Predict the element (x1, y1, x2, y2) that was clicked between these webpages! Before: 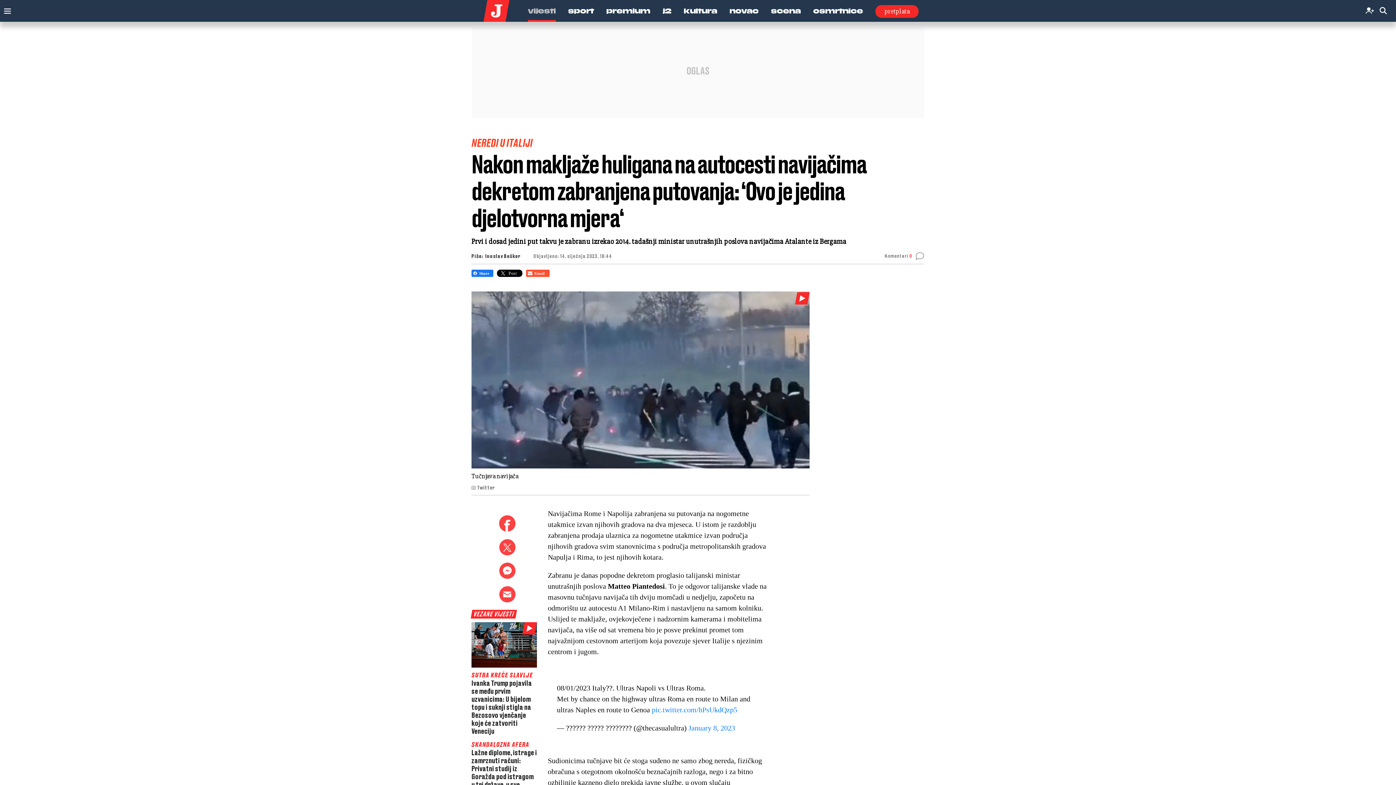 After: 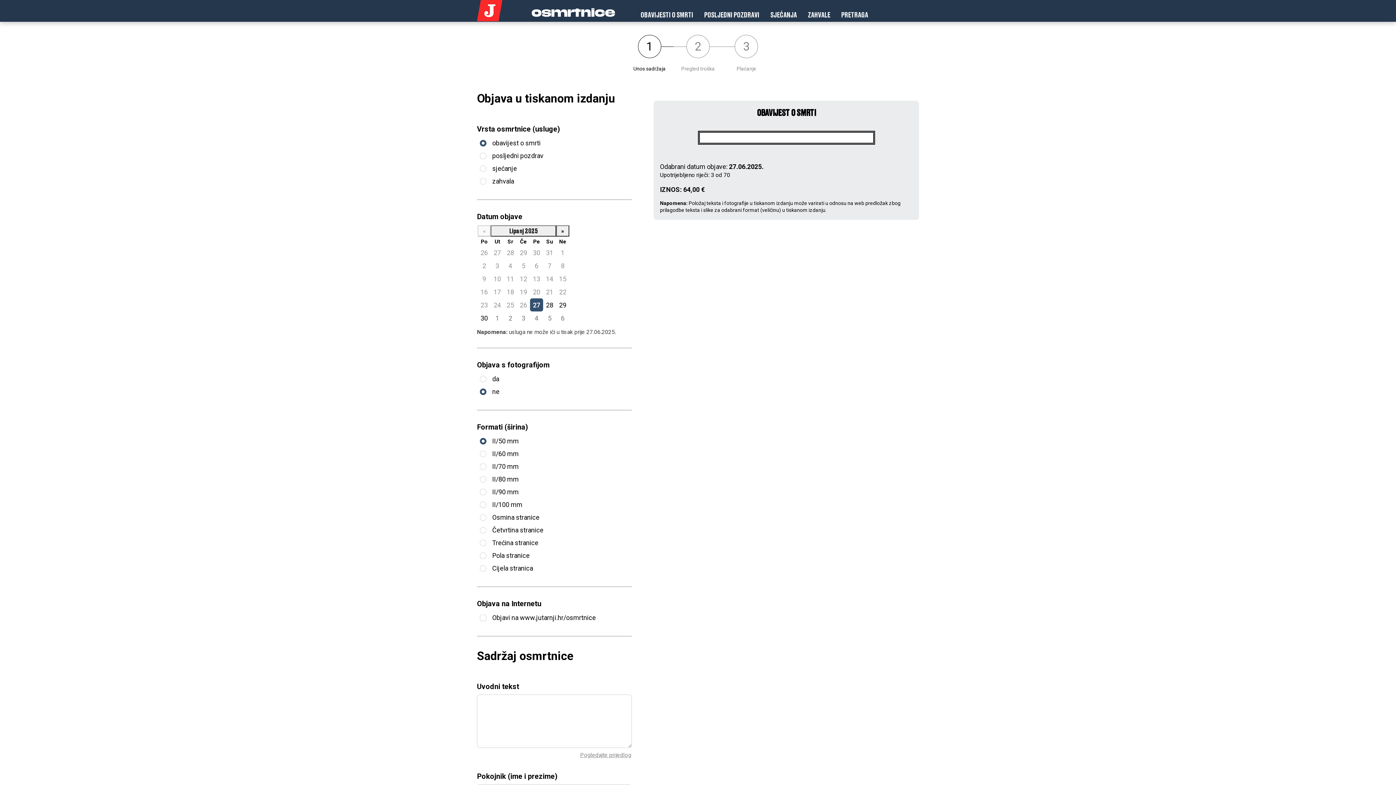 Action: bbox: (813, 3, 863, 21) label: osmrtnice